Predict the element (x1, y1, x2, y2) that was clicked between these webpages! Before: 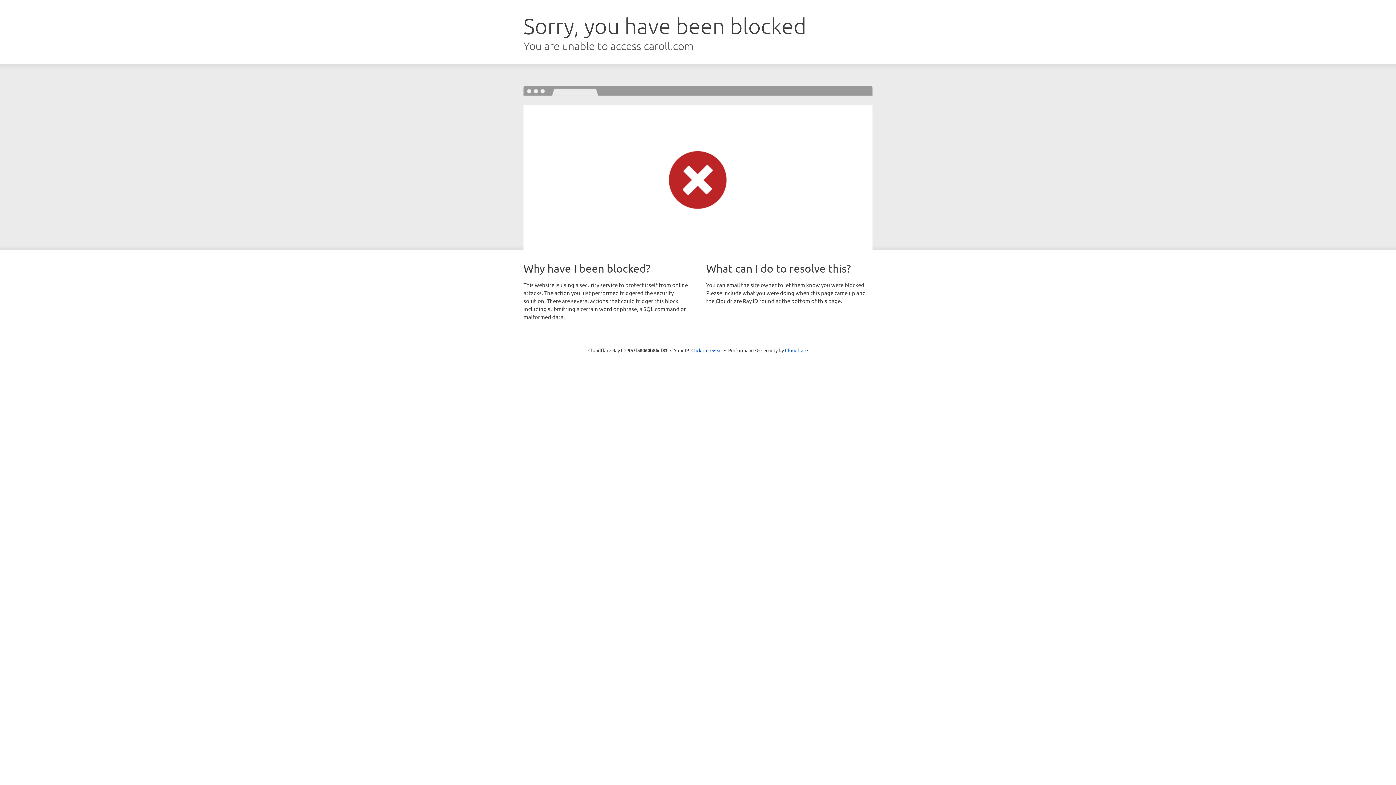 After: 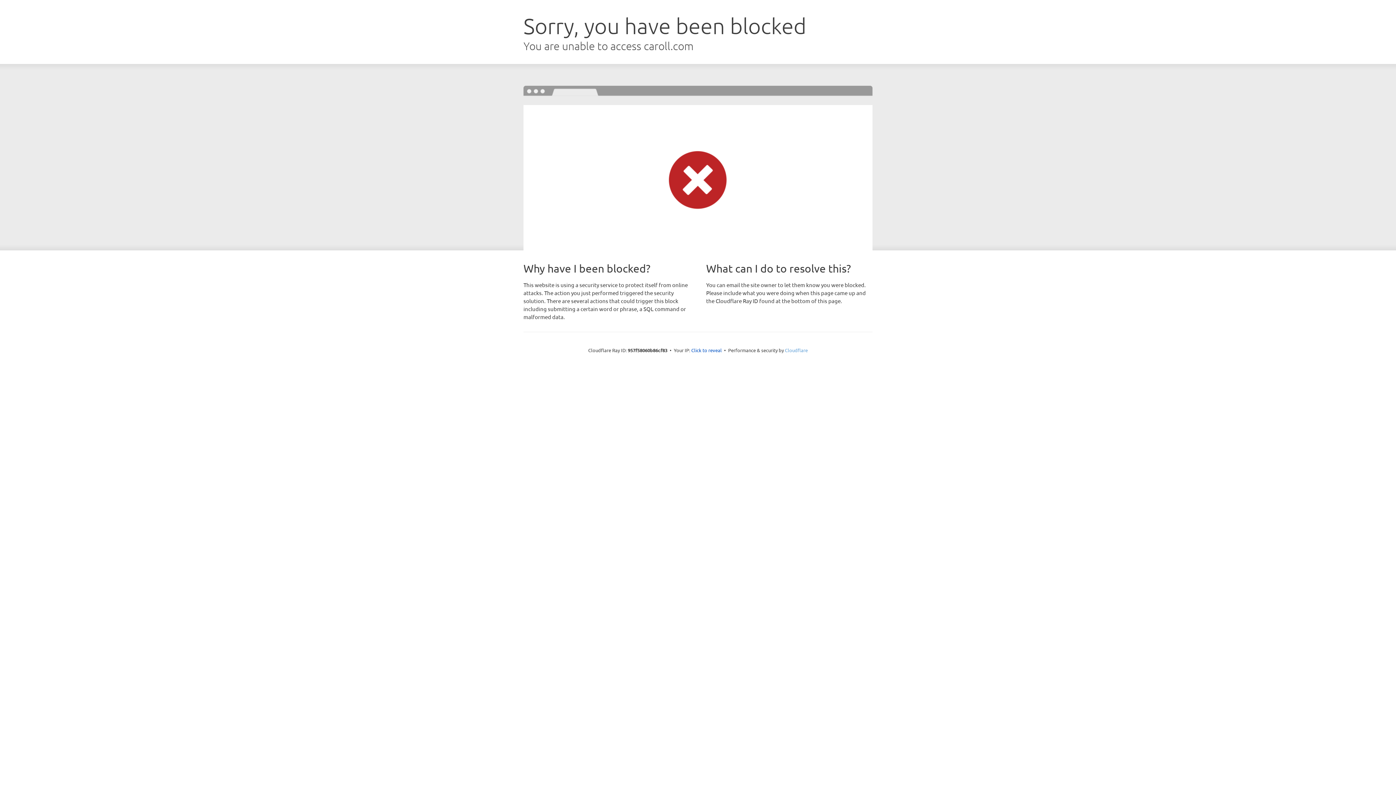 Action: label: Cloudflare bbox: (785, 347, 808, 353)